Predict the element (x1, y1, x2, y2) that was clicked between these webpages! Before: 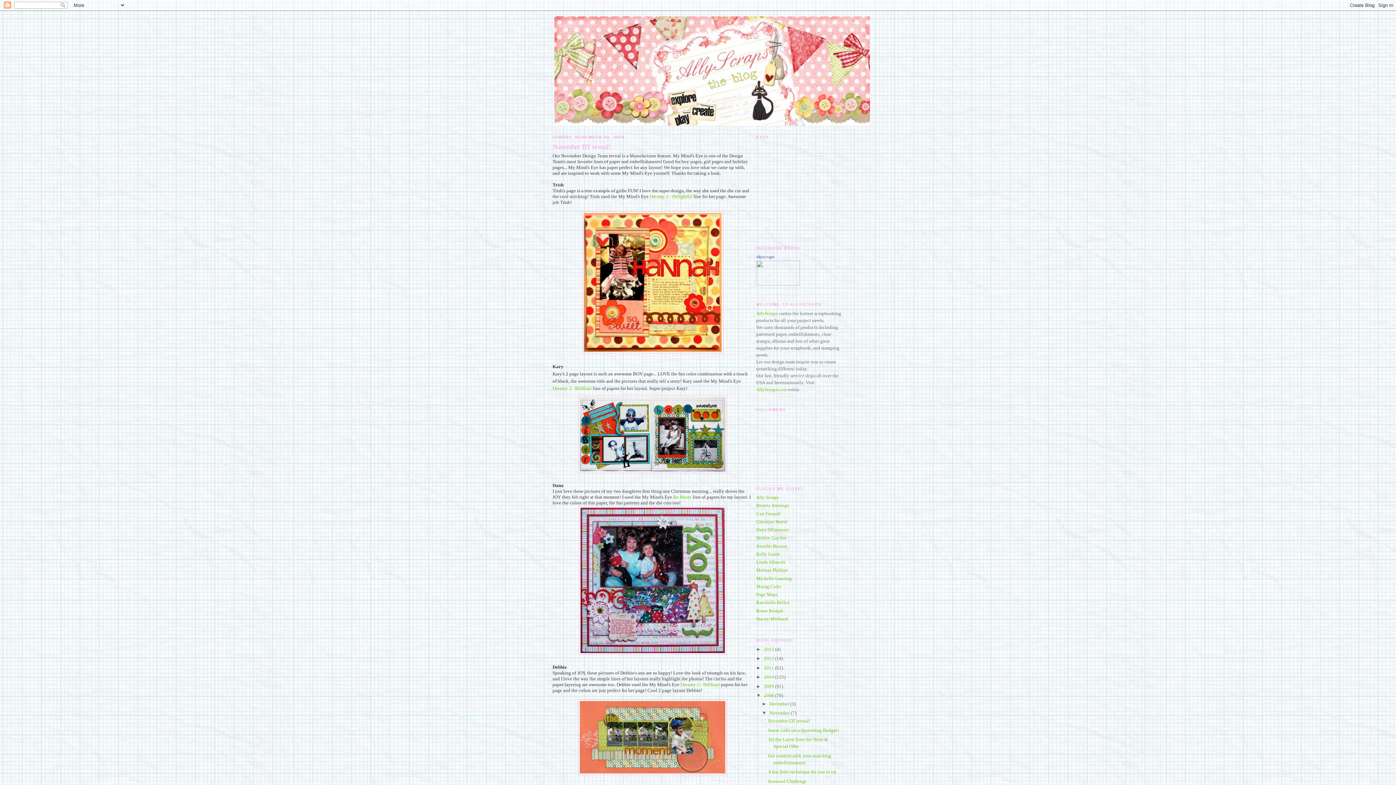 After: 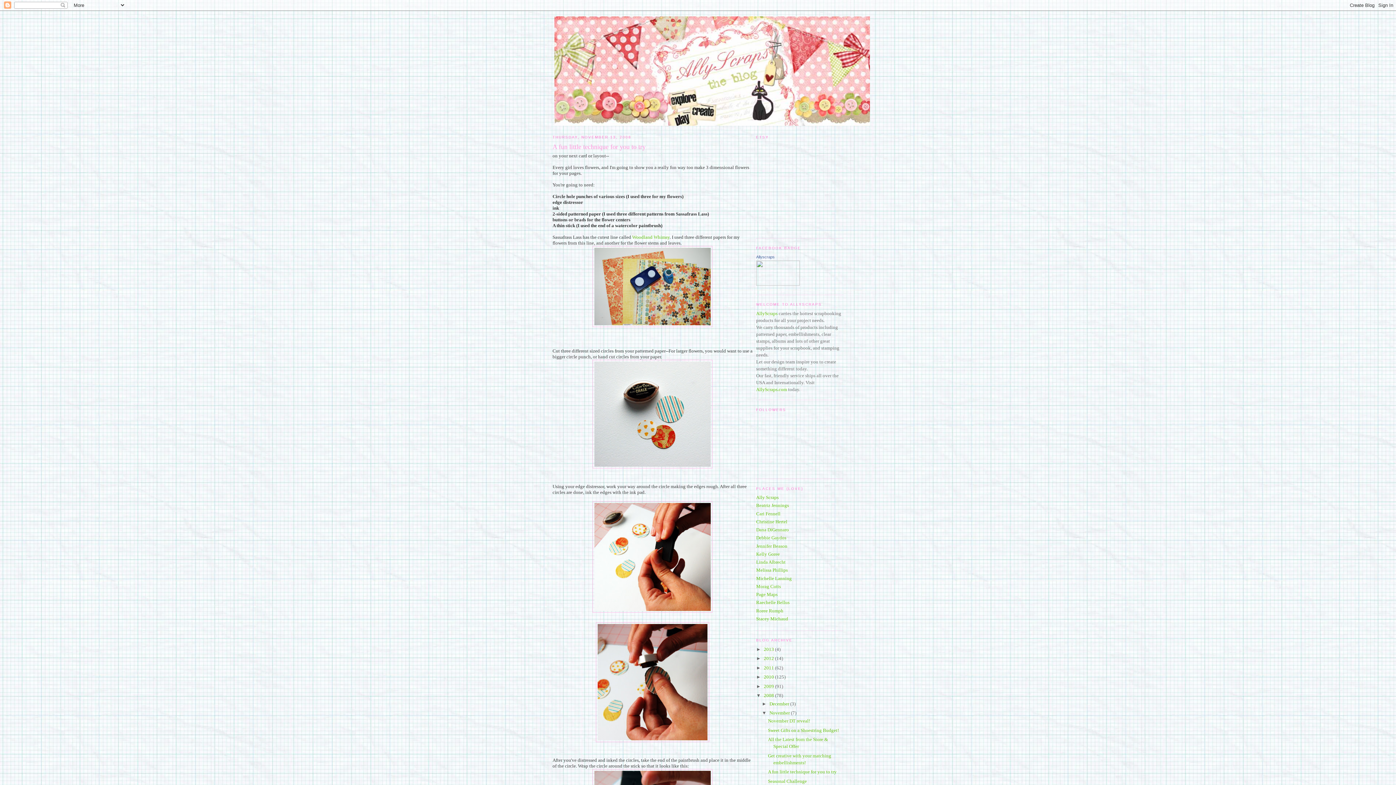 Action: label: A fun little technique for you to try bbox: (768, 769, 836, 775)